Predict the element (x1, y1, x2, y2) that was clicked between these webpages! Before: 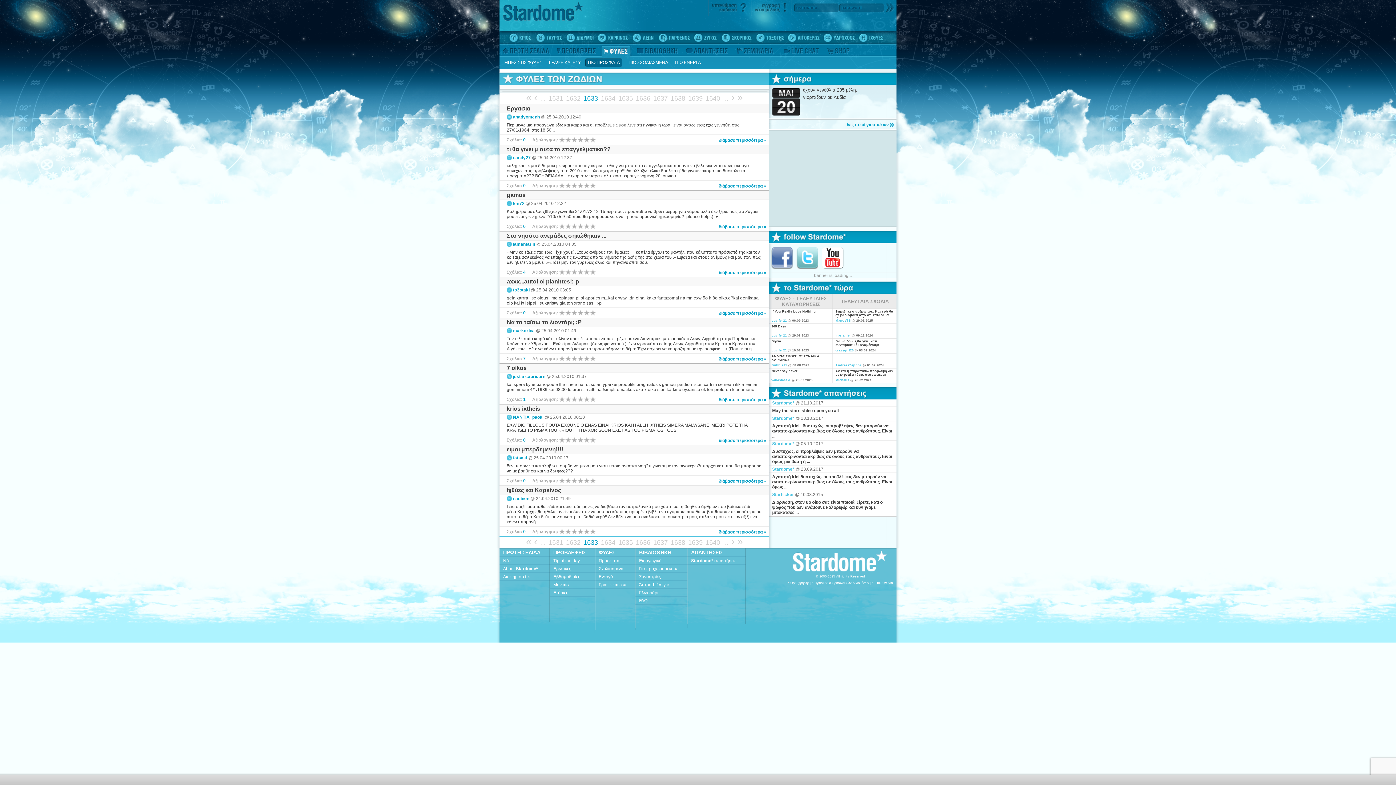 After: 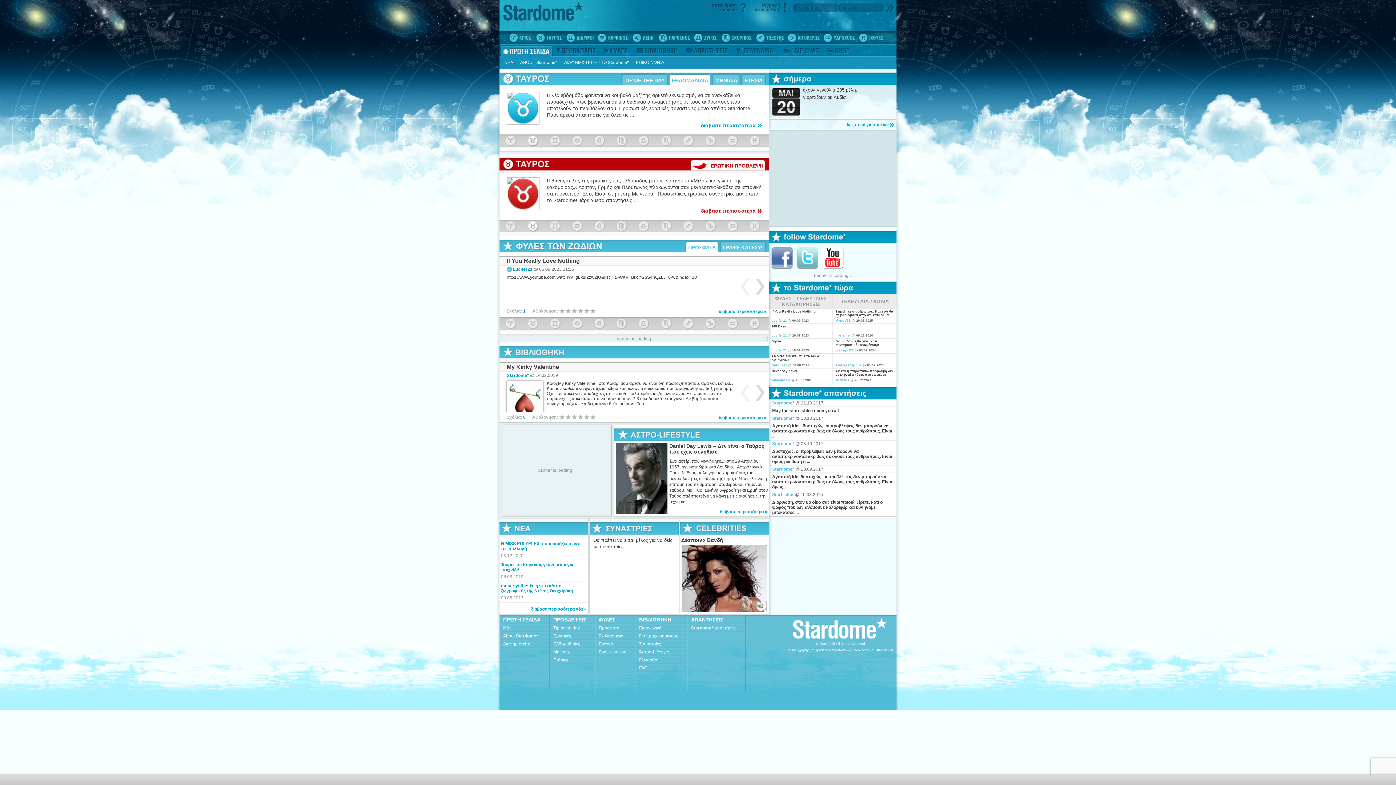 Action: bbox: (499, 548, 549, 557) label: ΠΡΩΤΗ ΣΕΛΙΔΑ